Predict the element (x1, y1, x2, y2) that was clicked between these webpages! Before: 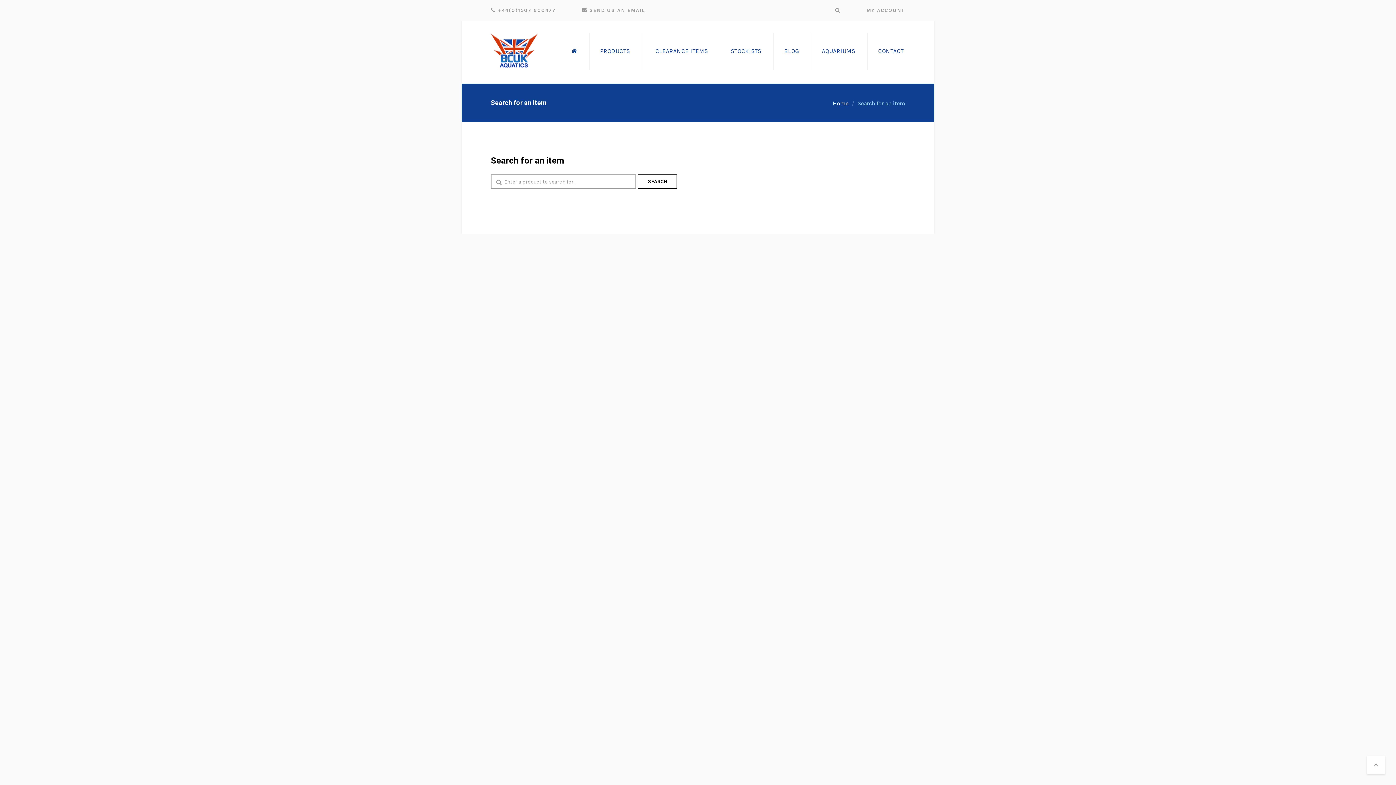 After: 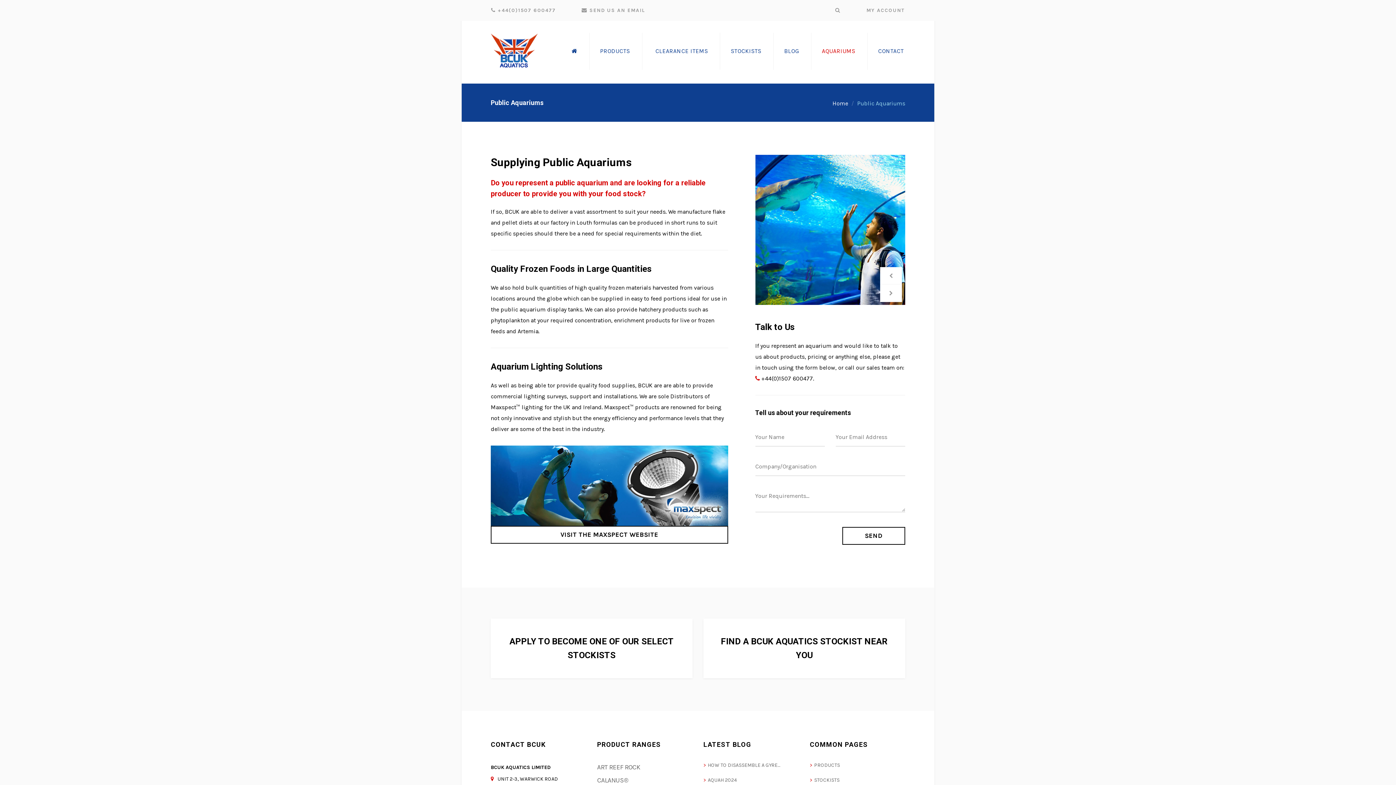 Action: bbox: (814, 47, 863, 54) label: AQUARIUMS